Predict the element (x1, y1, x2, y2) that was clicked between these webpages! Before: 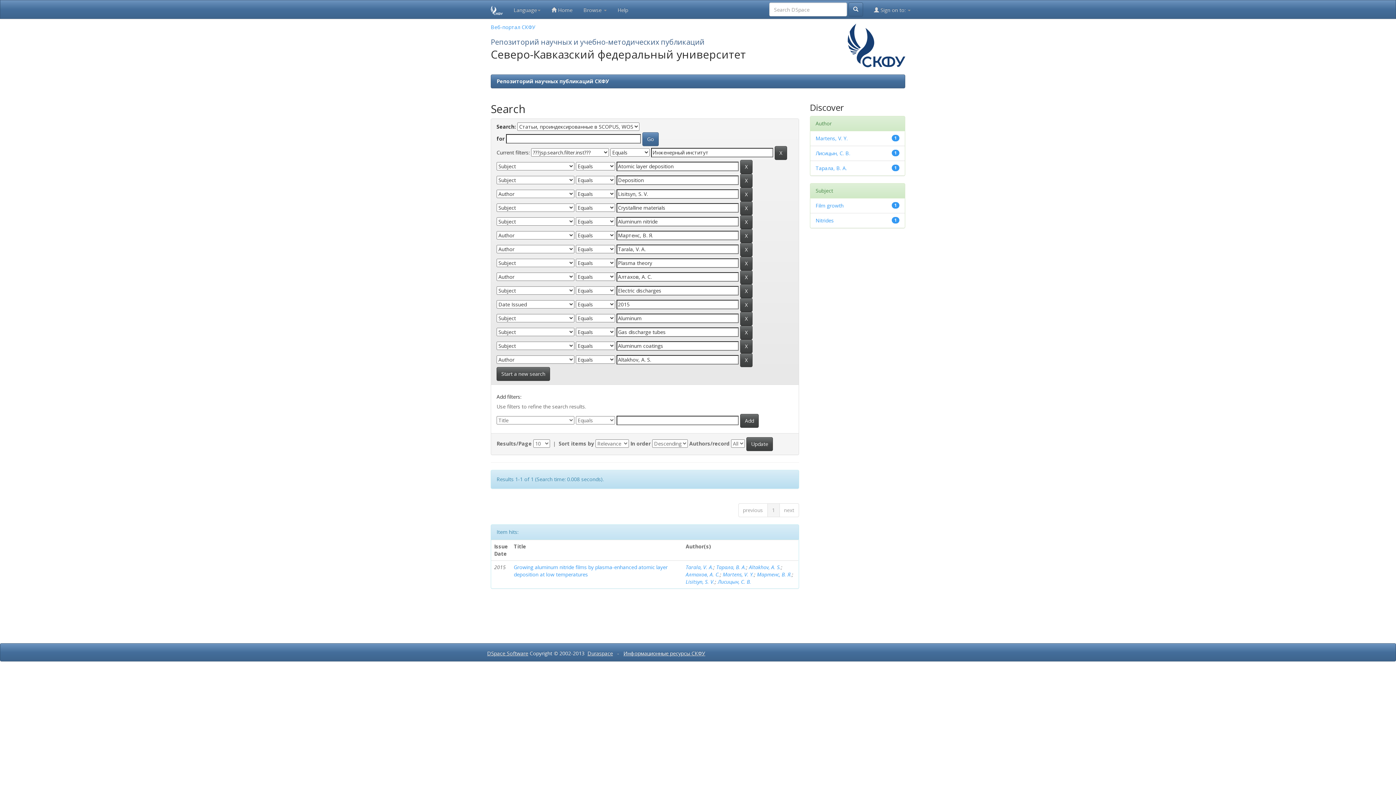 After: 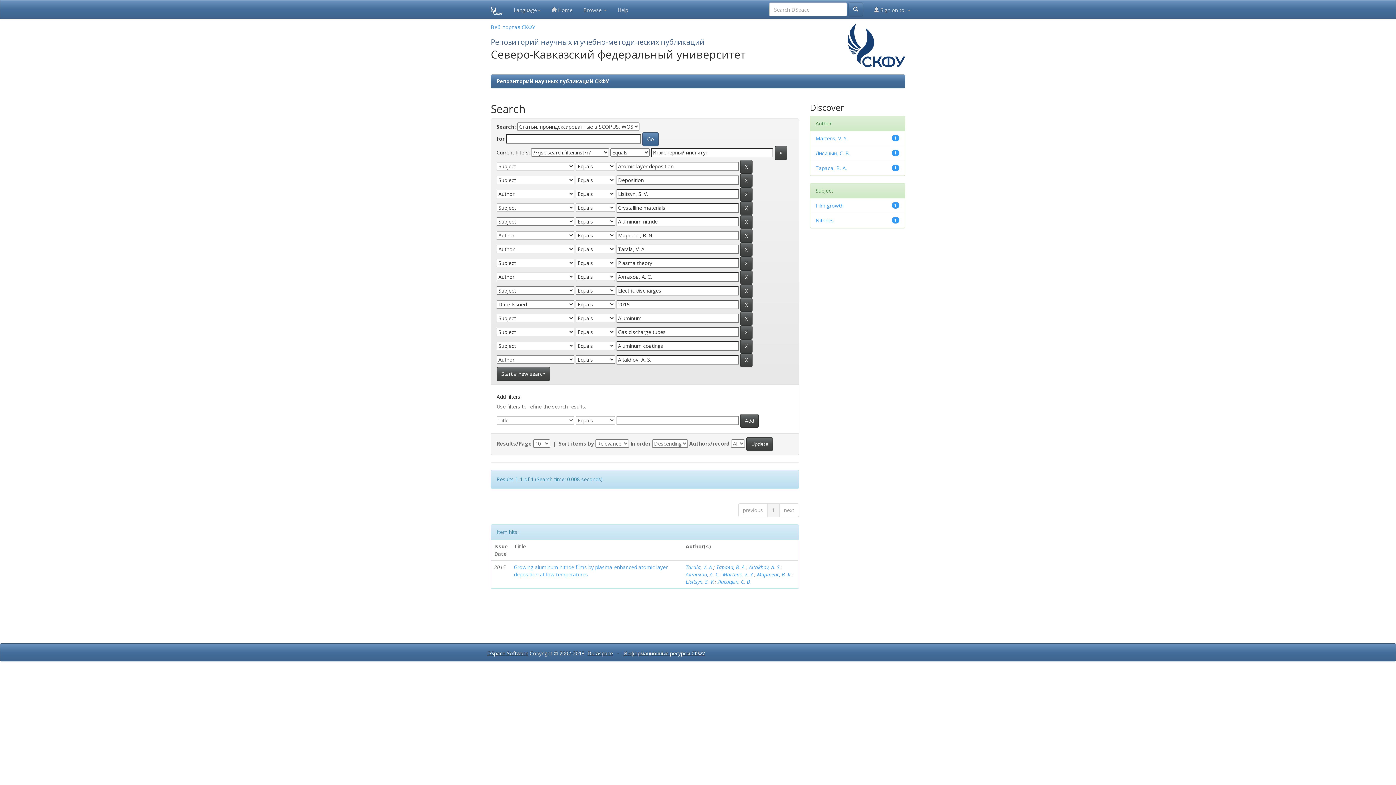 Action: bbox: (487, 650, 528, 657) label: DSpace Software